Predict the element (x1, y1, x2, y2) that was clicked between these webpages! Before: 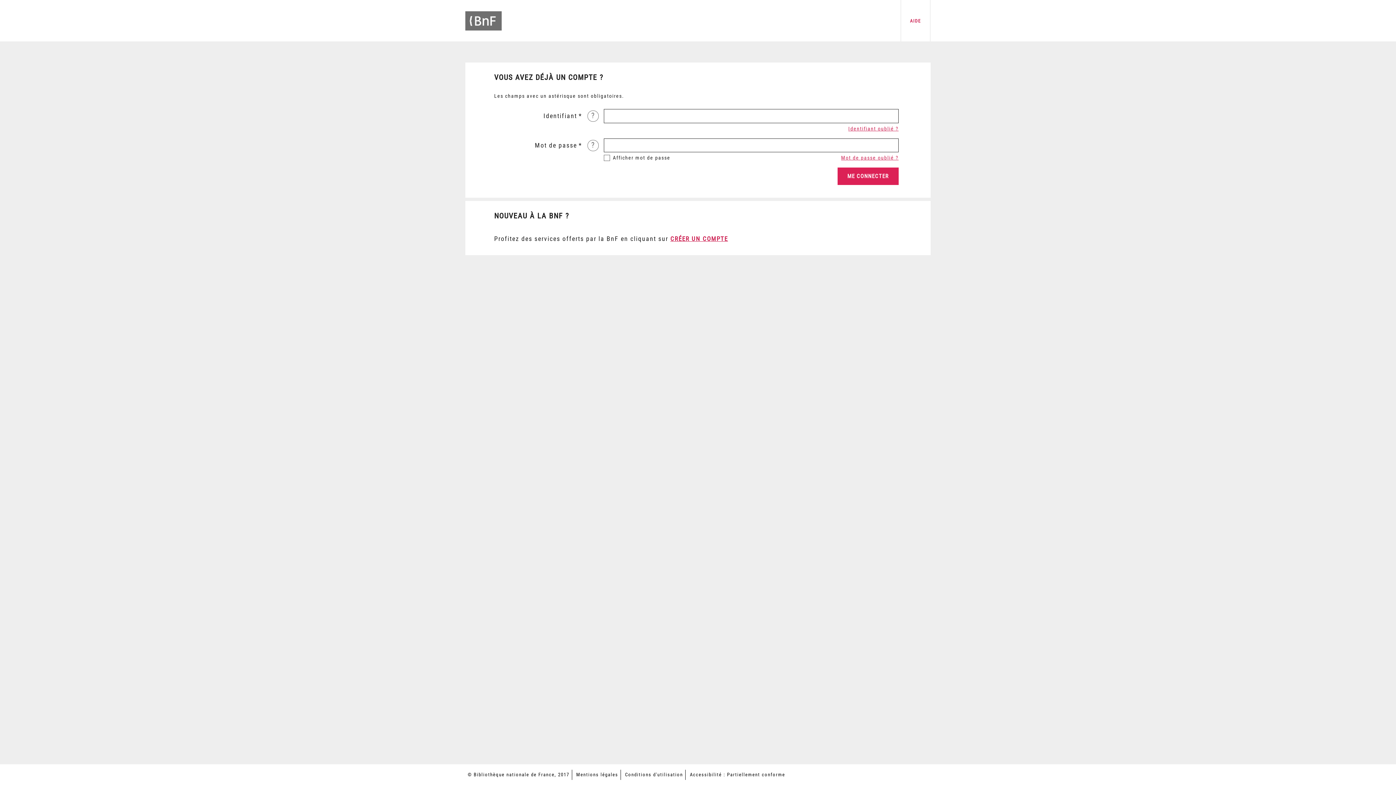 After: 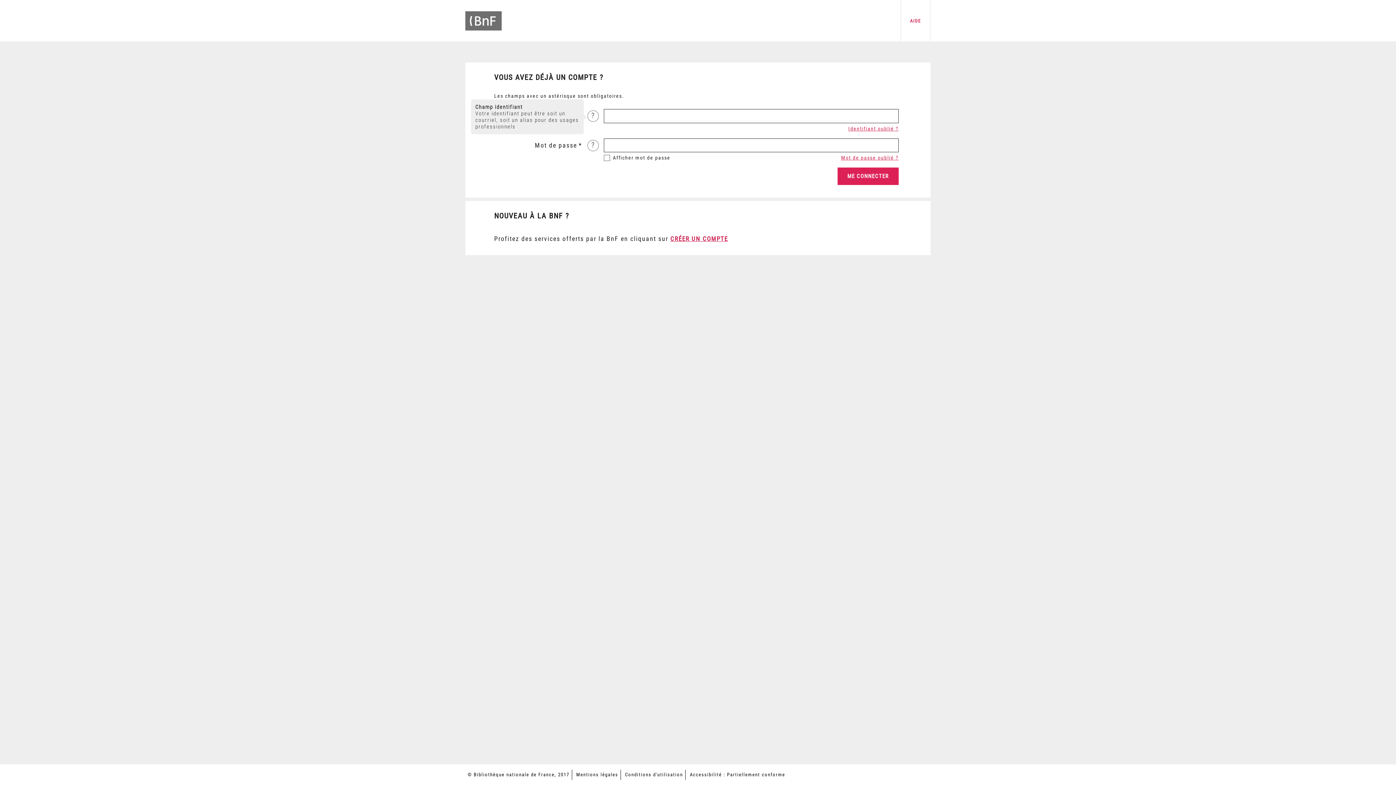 Action: label: ? bbox: (587, 110, 598, 121)